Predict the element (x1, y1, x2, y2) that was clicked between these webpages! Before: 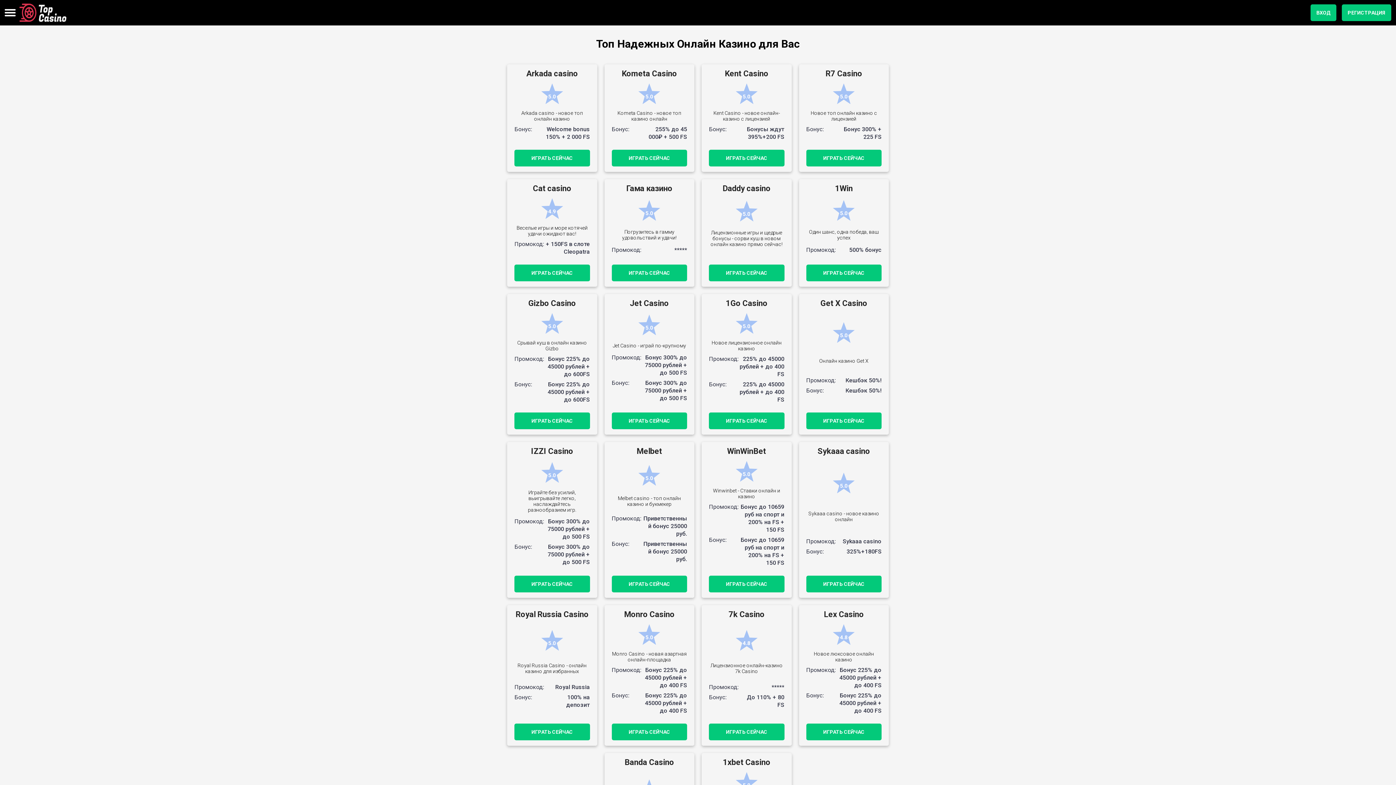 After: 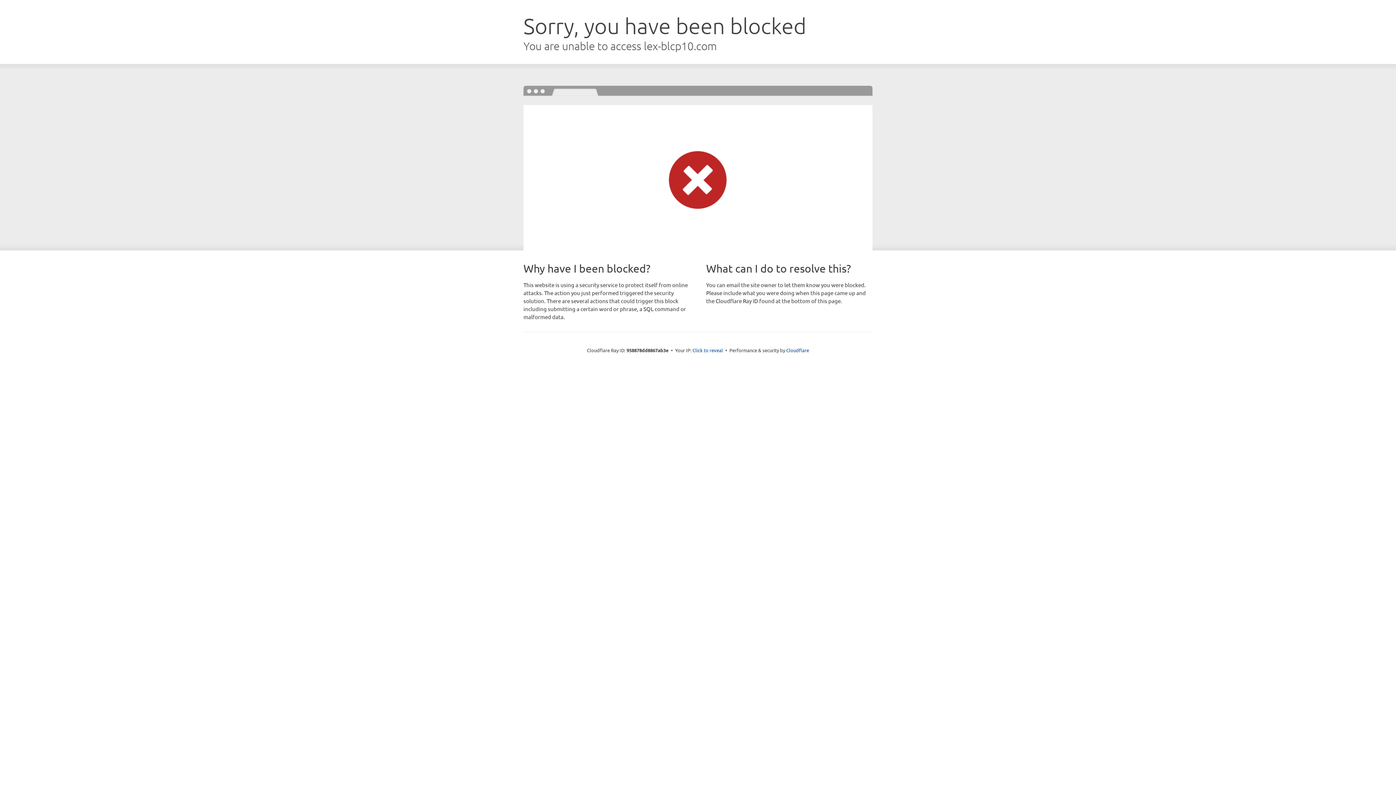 Action: bbox: (611, 412, 687, 429) label: ИГРАТЬ СЕЙЧАС